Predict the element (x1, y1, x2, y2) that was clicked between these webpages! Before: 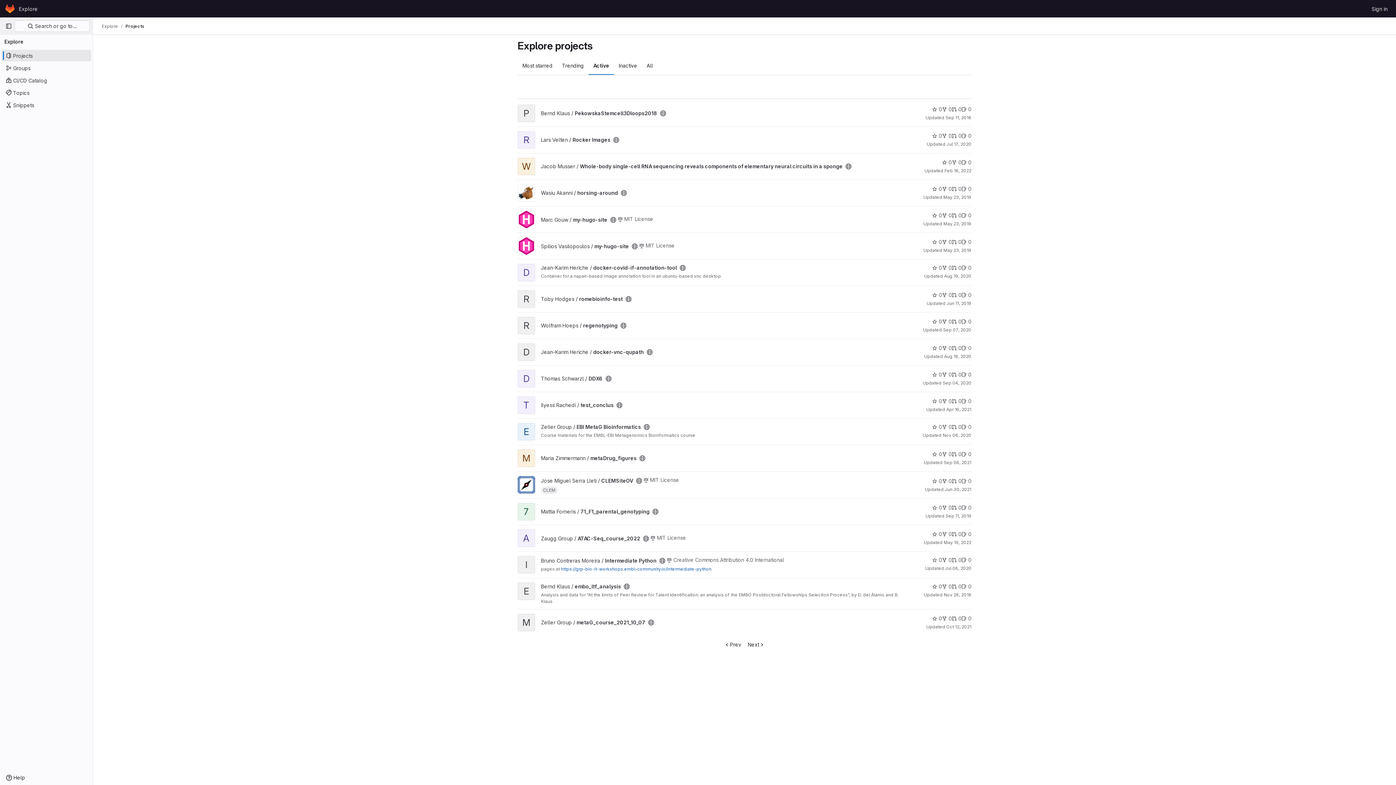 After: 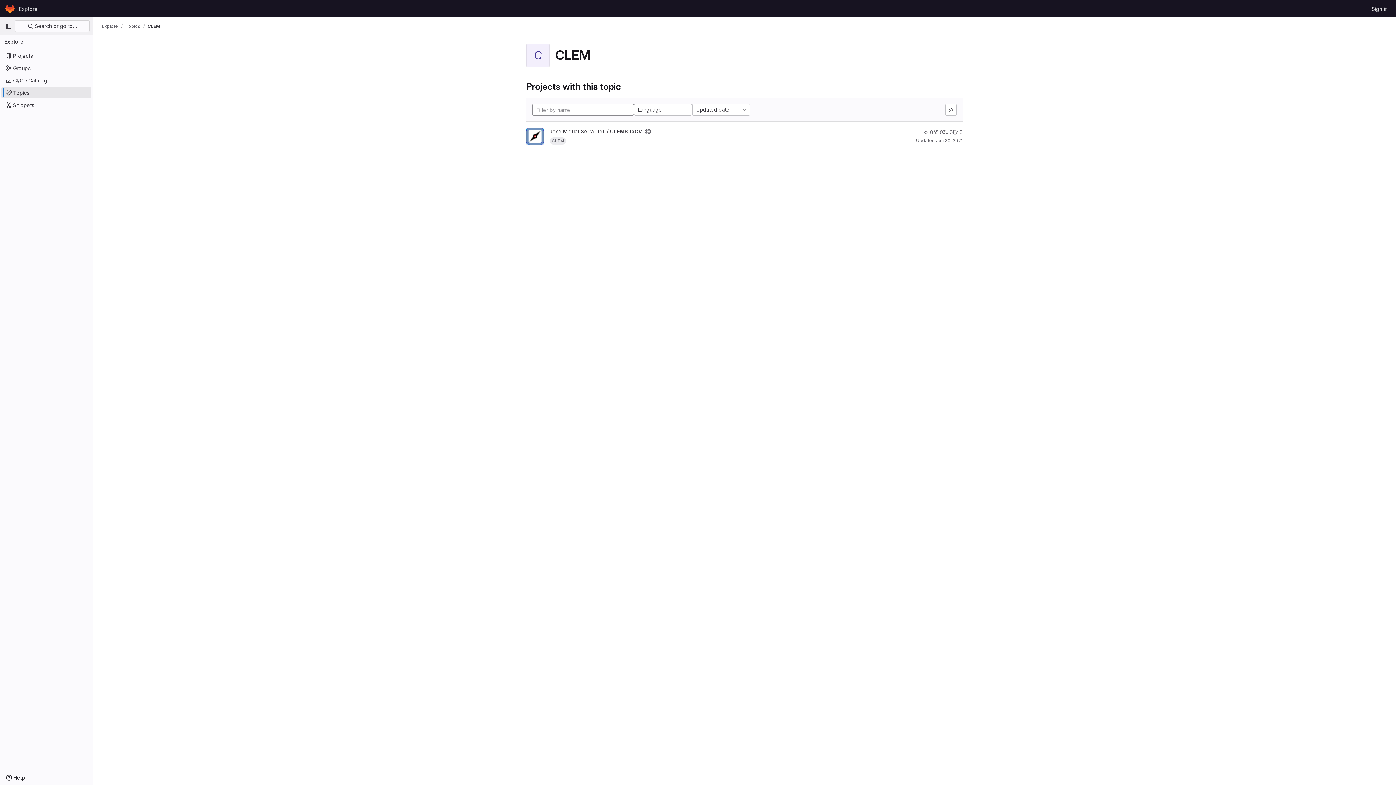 Action: bbox: (539, 484, 559, 495) label: CLEM